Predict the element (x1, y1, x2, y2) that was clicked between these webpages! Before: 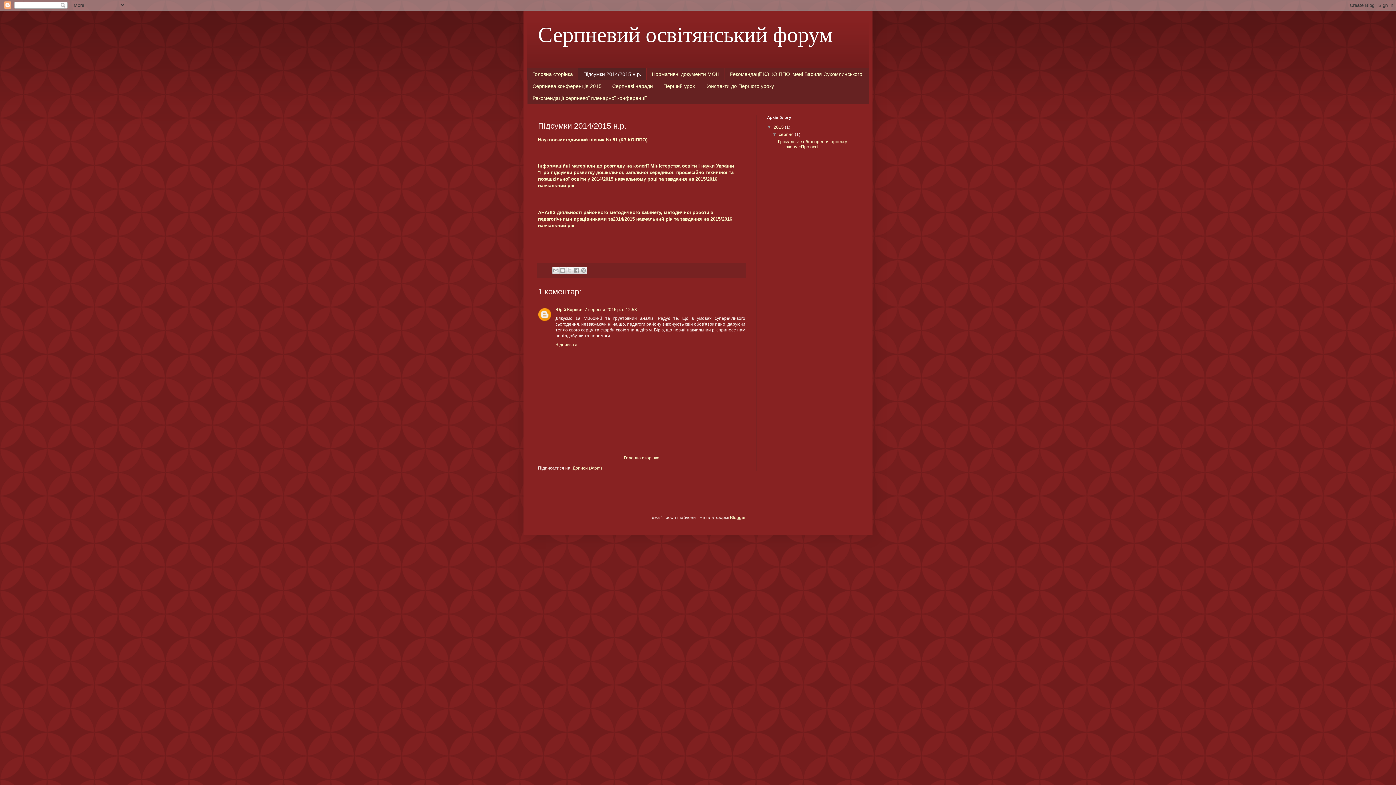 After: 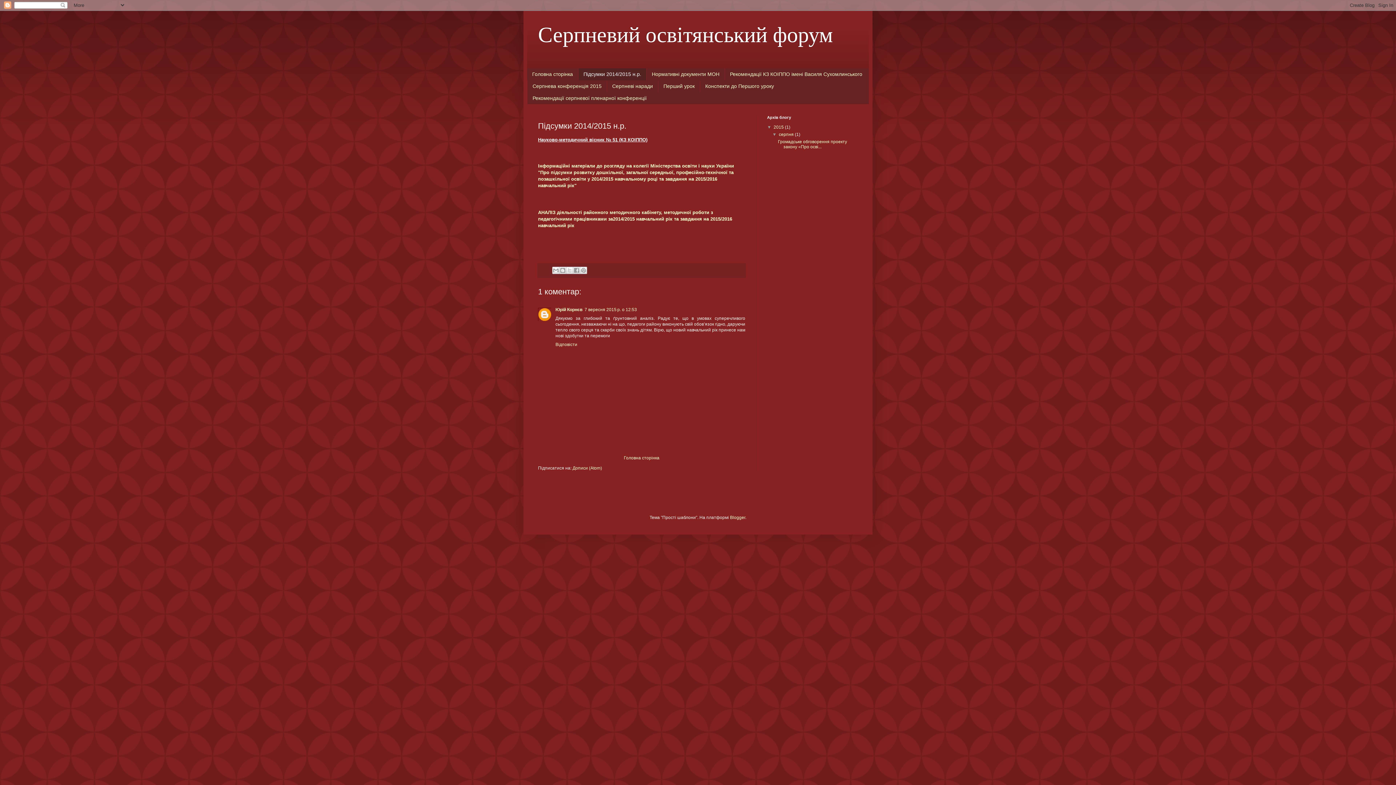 Action: bbox: (538, 137, 647, 142) label: Науково-методичний вісник № 51 (КЗ КОІППО)